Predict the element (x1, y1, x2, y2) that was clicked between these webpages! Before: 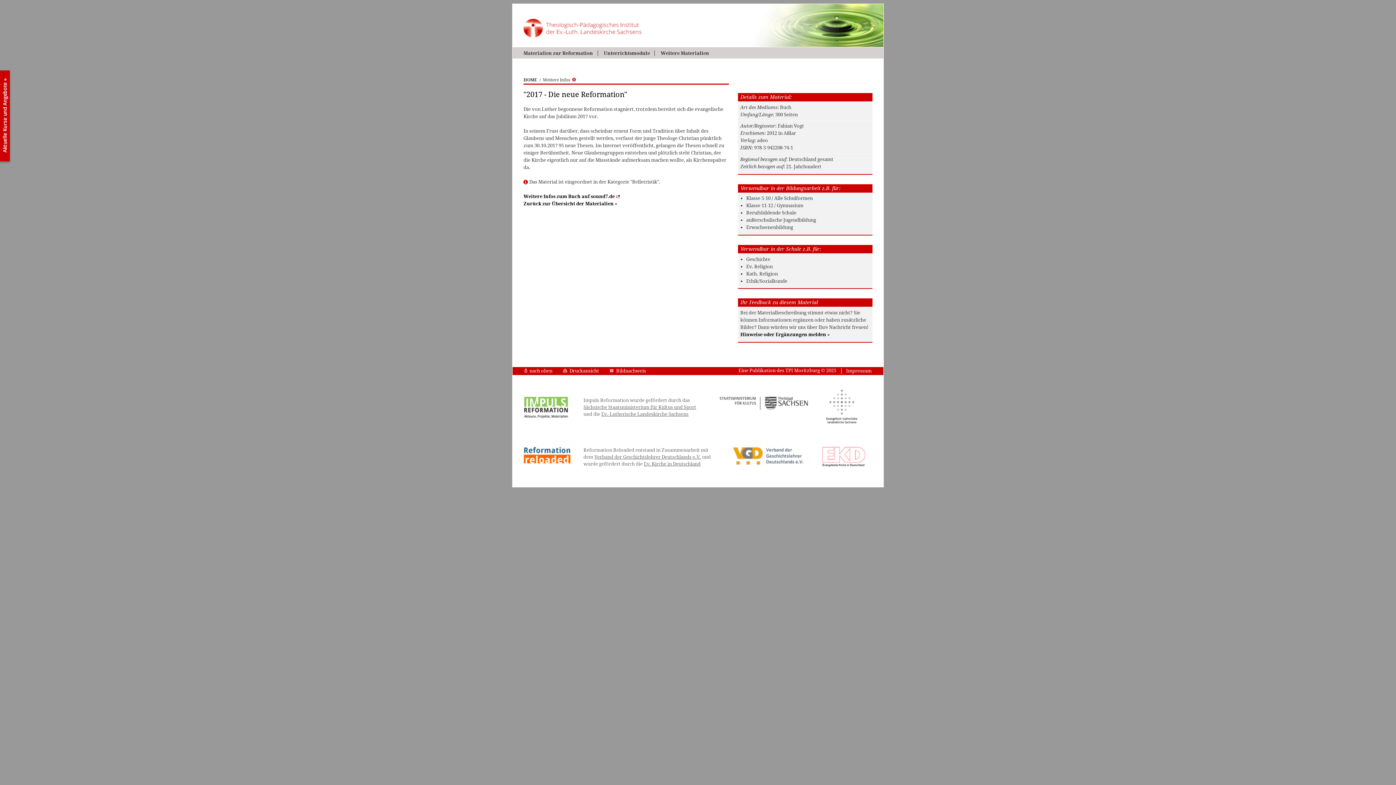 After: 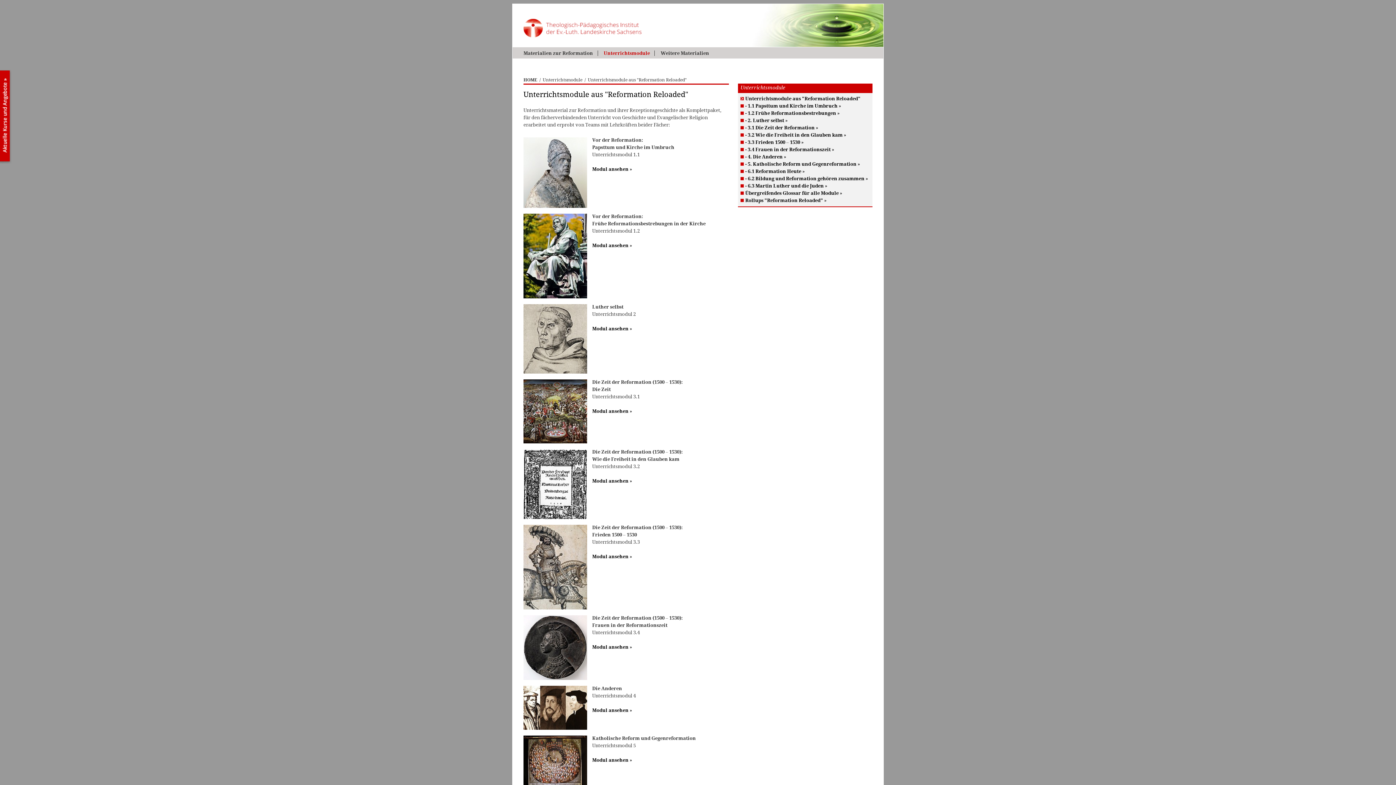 Action: bbox: (598, 50, 650, 56) label: Unterrichtsmodule